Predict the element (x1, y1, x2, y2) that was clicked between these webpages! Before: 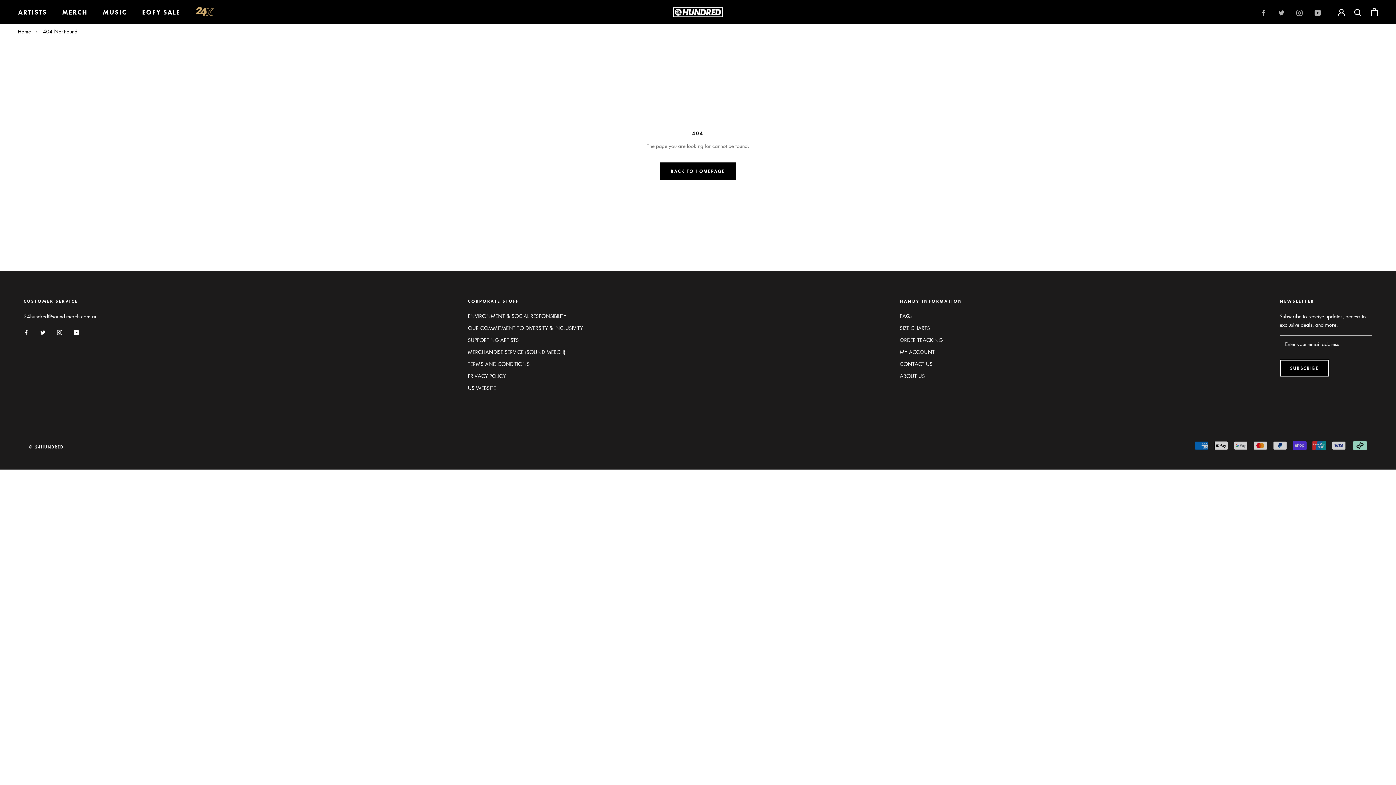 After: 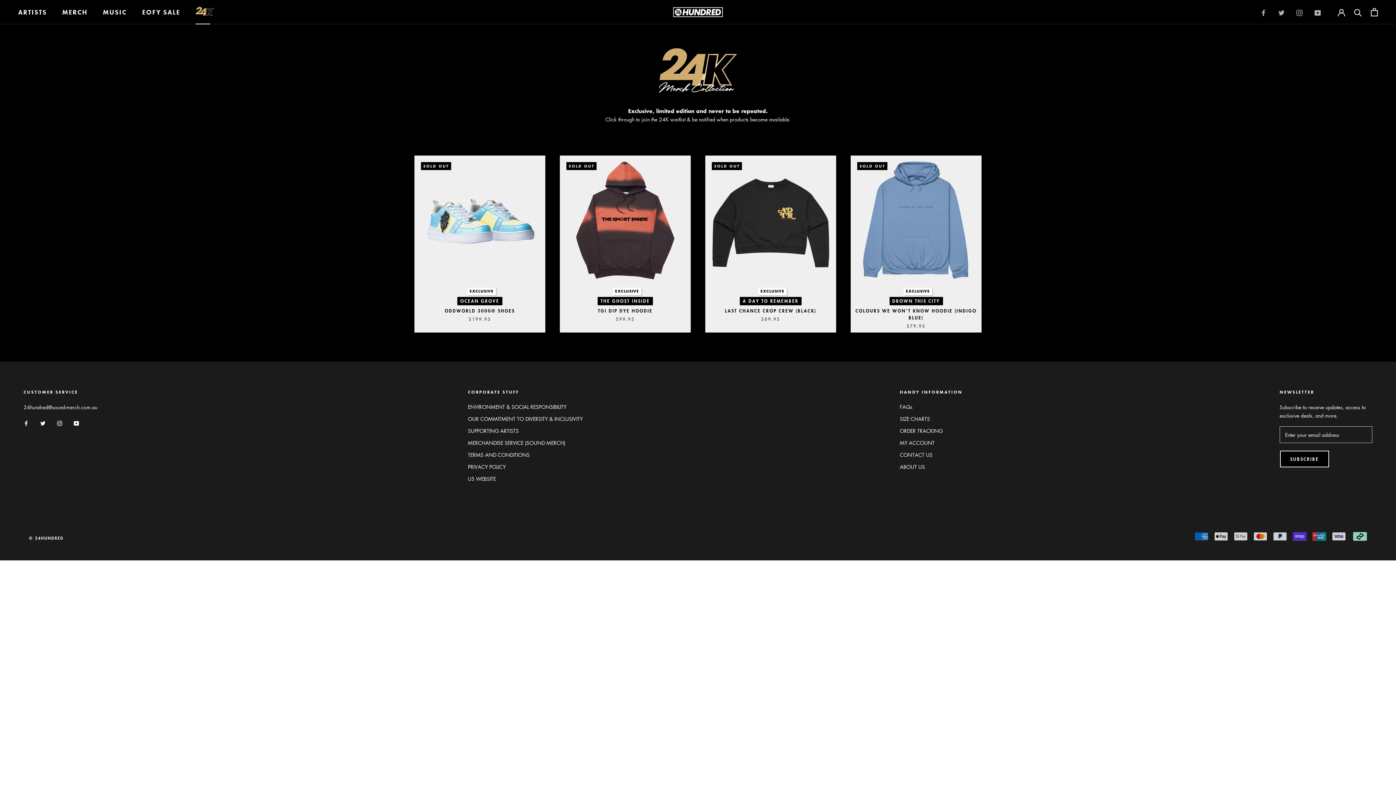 Action: bbox: (195, 7, 213, 16) label: 24K